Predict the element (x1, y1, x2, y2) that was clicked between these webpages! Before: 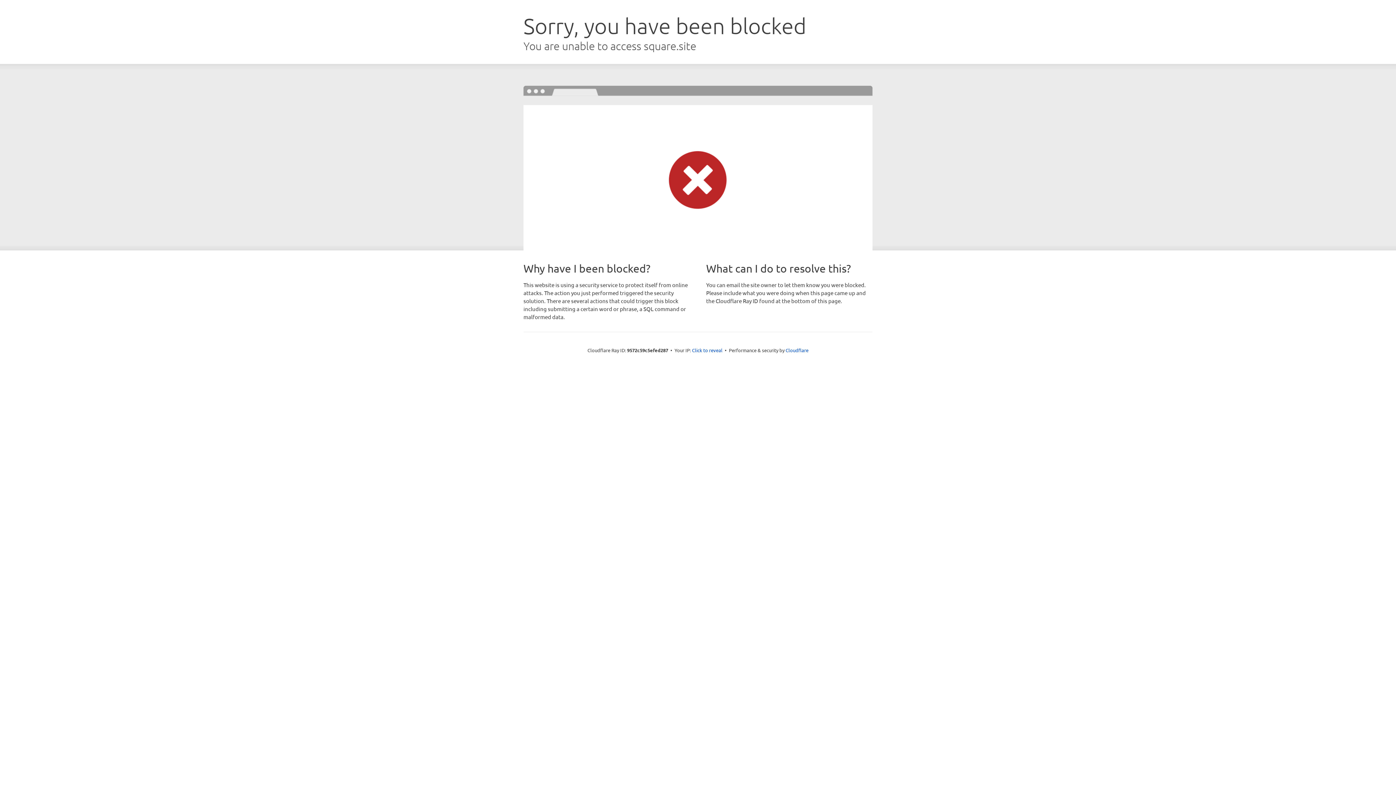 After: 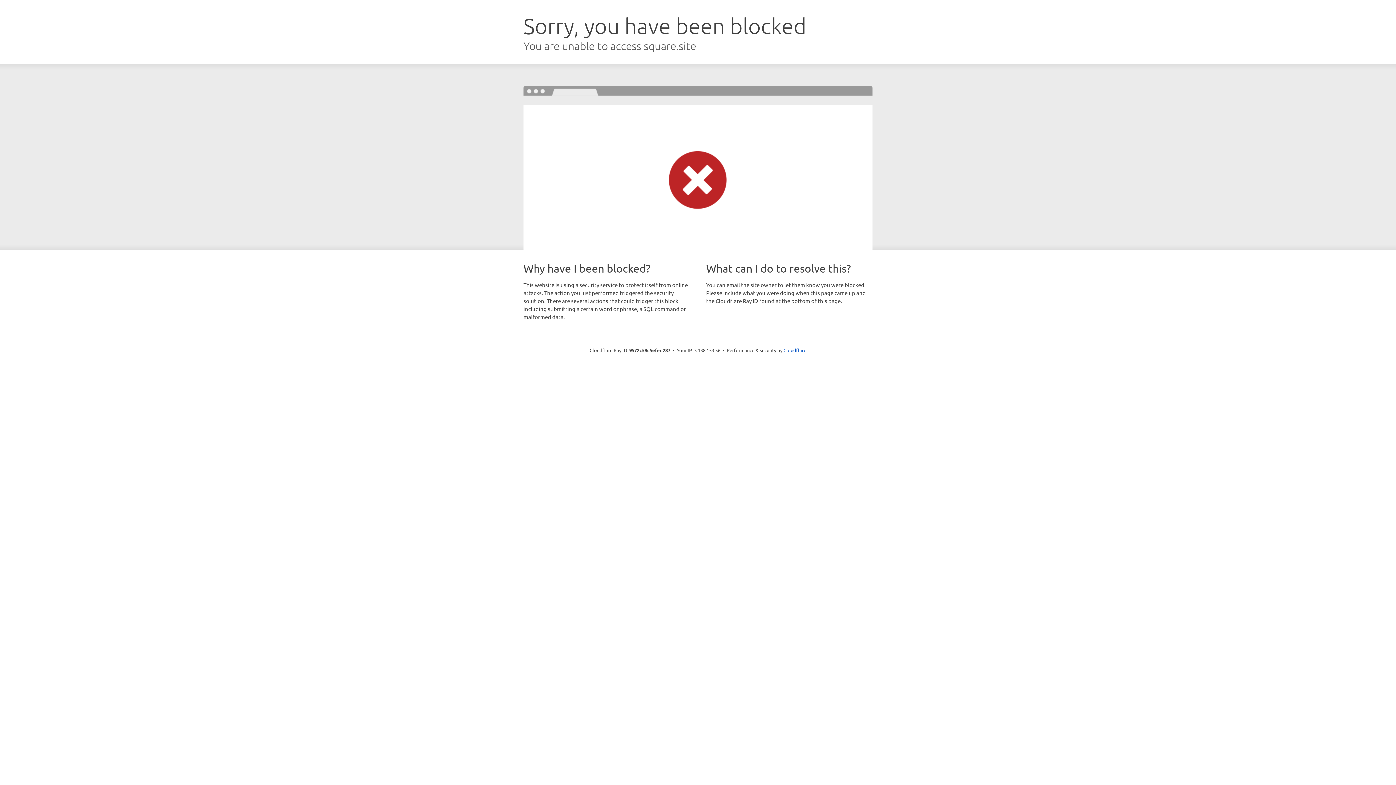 Action: bbox: (692, 346, 722, 353) label: Click to reveal